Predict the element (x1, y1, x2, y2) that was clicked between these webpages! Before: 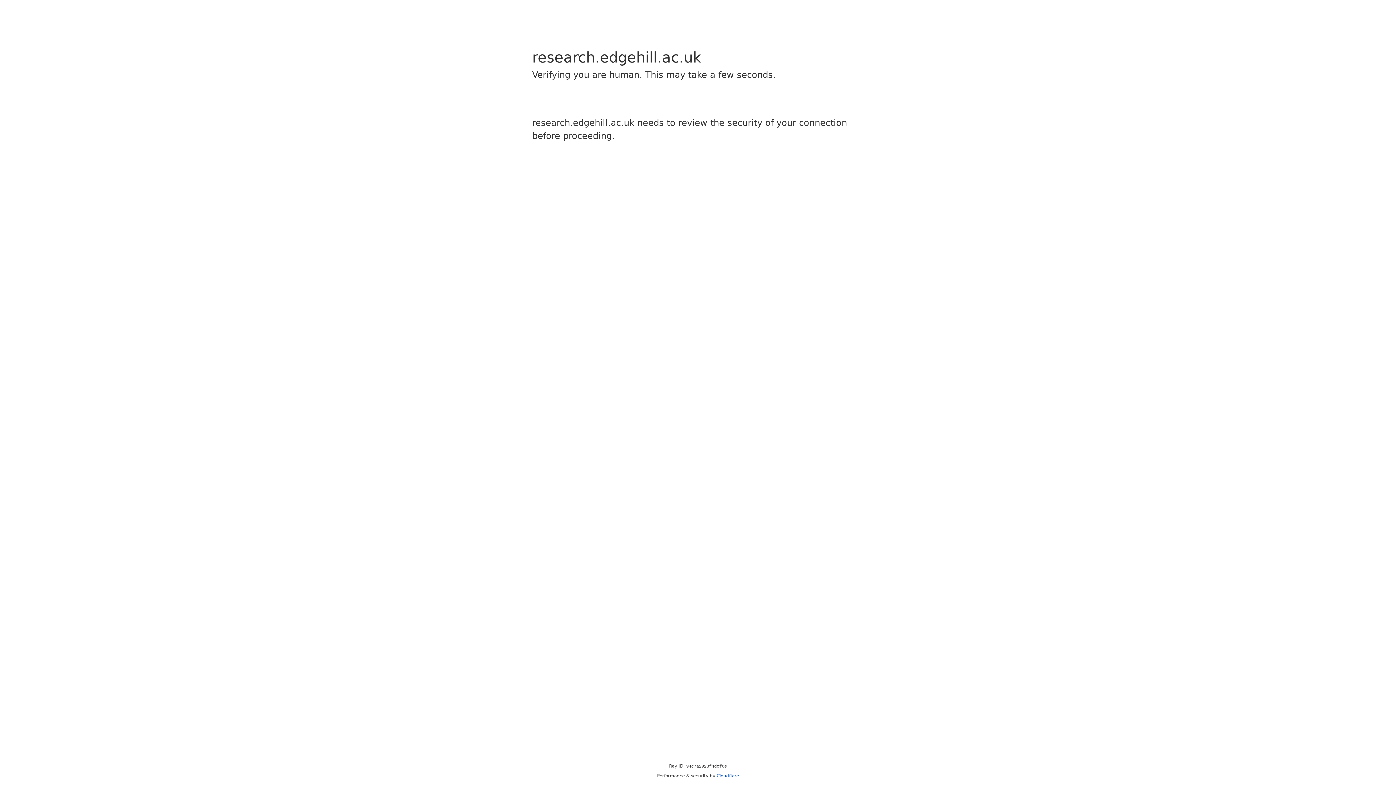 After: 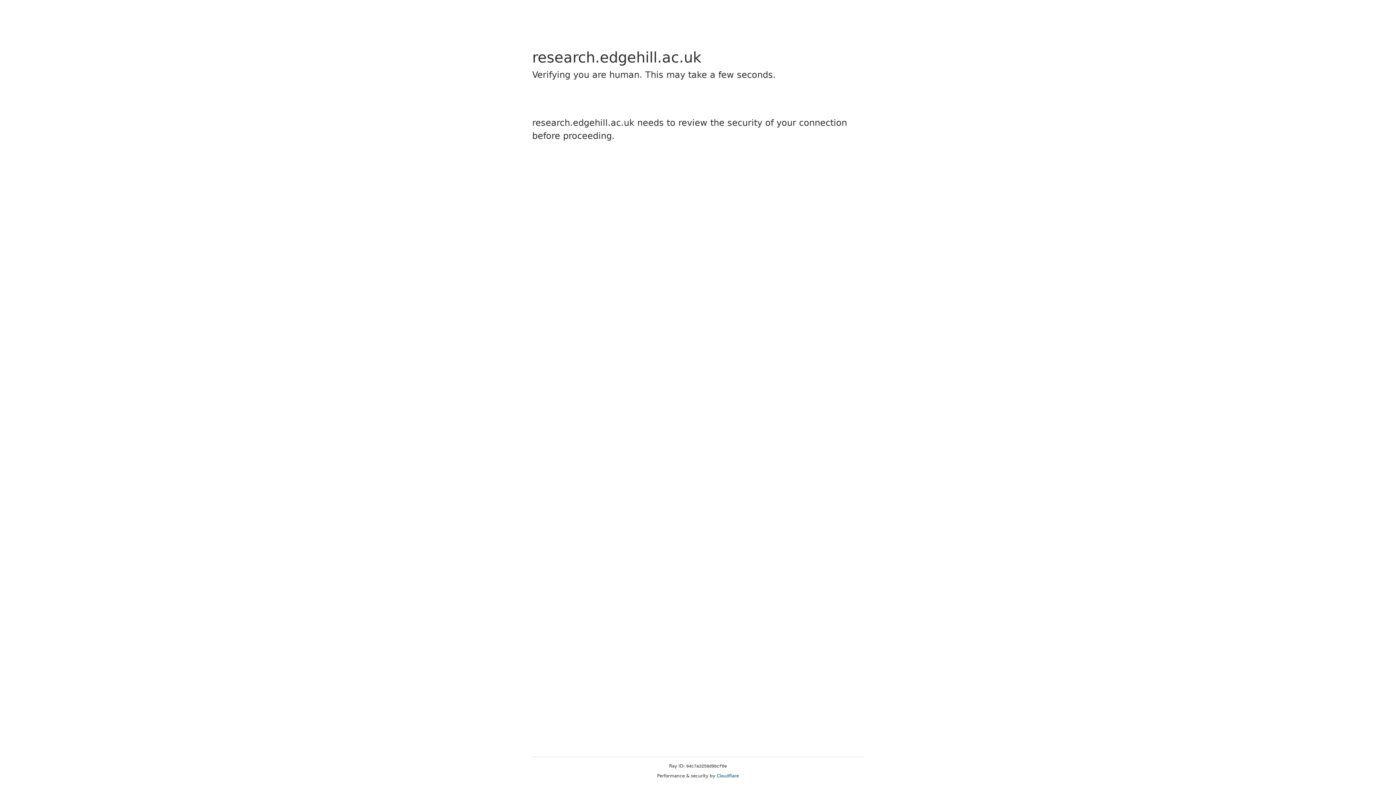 Action: label: Cloudflare bbox: (716, 773, 739, 778)